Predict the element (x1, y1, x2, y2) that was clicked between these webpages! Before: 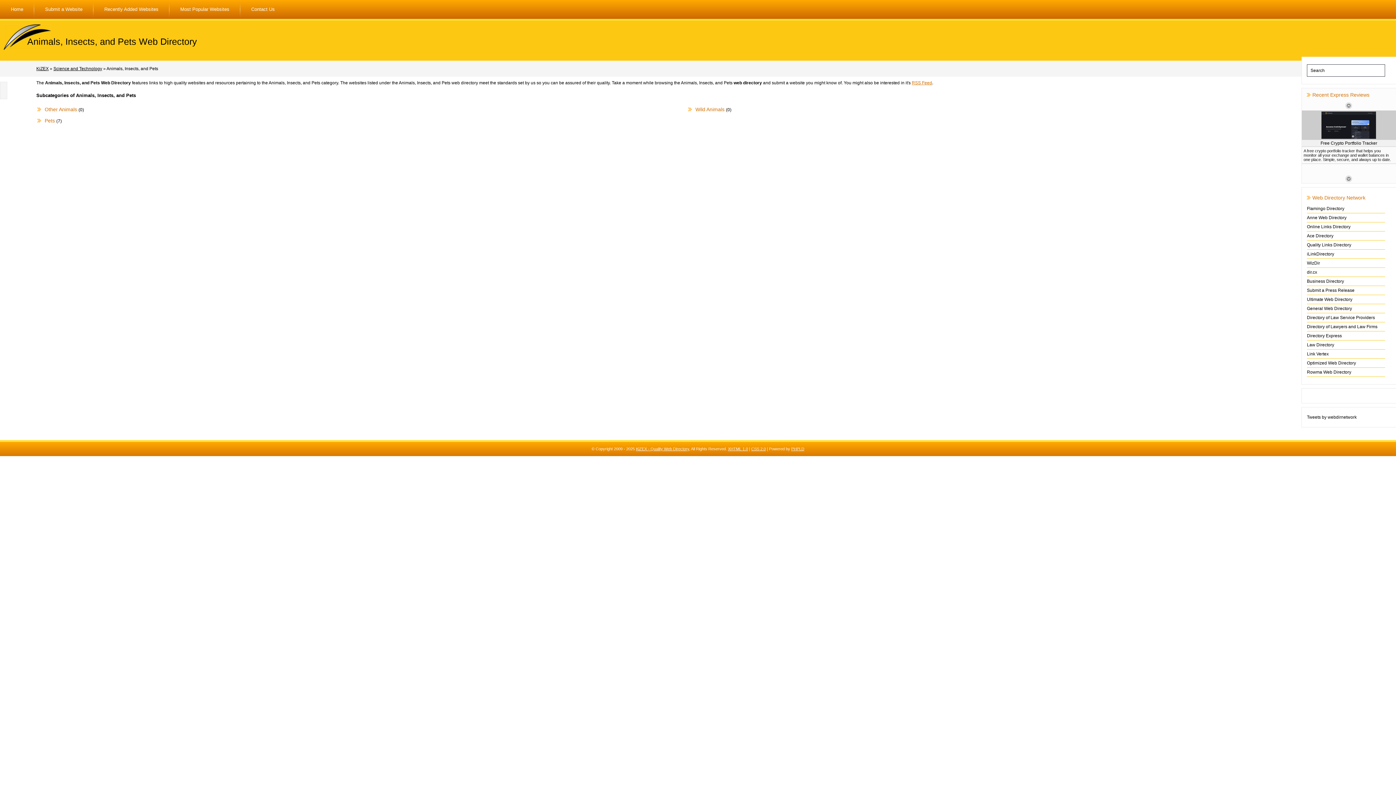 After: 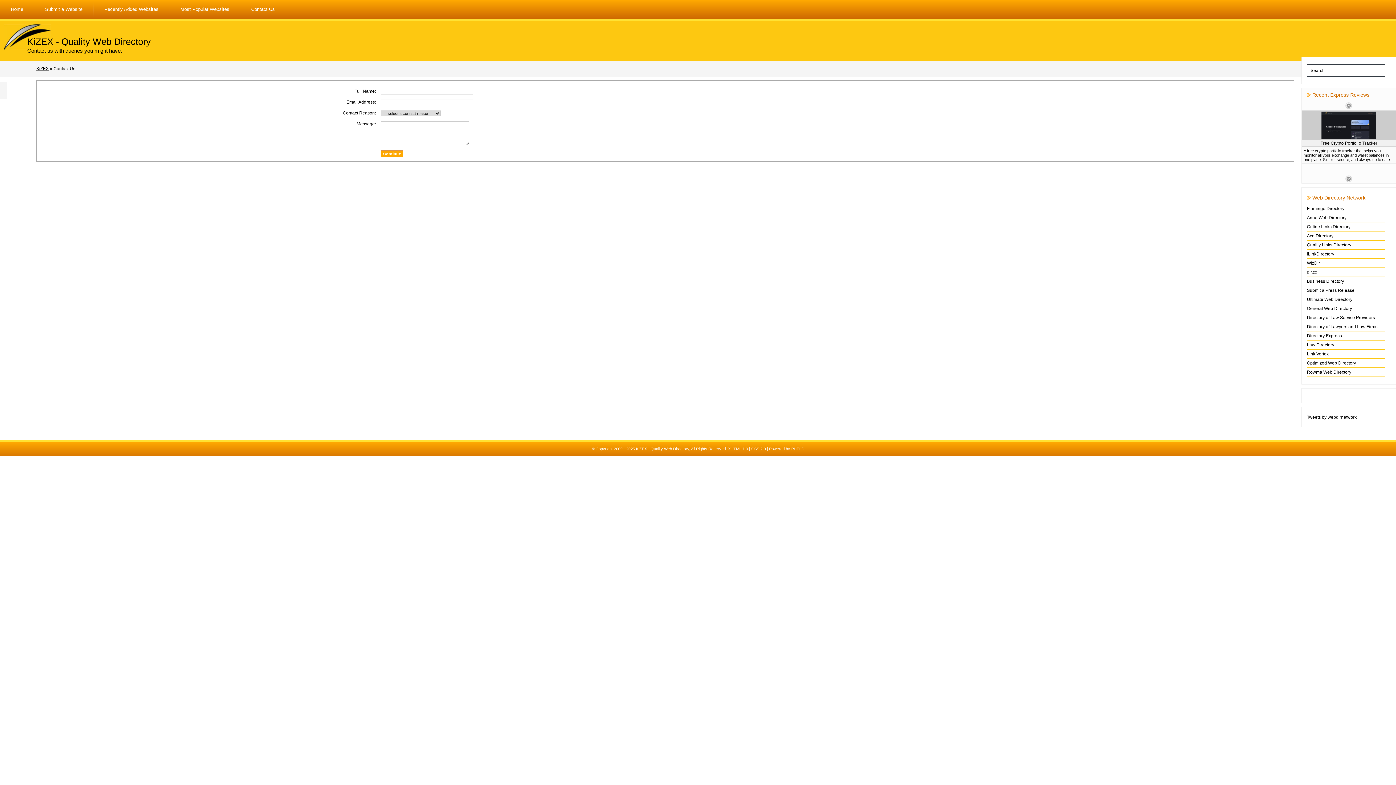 Action: bbox: (251, 6, 274, 12) label: Contact Us